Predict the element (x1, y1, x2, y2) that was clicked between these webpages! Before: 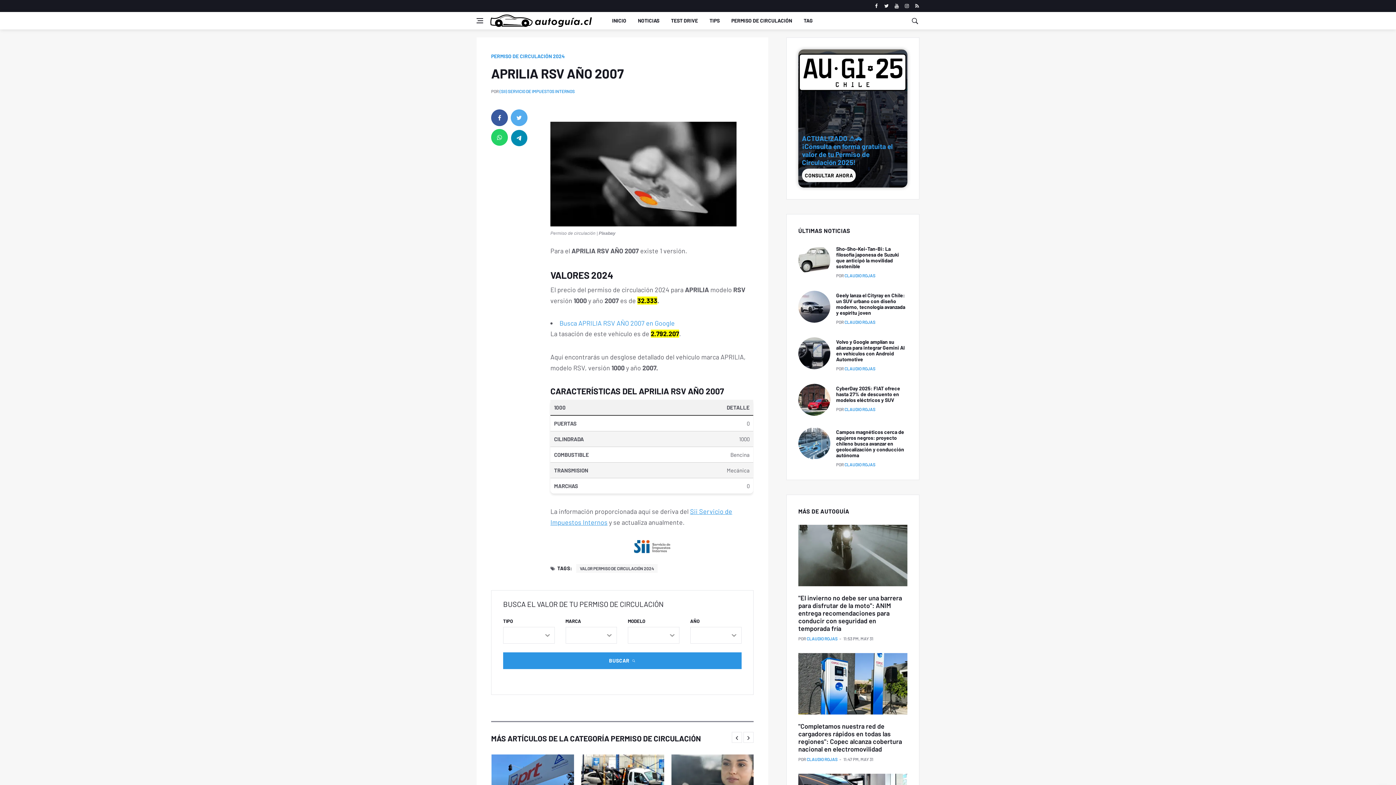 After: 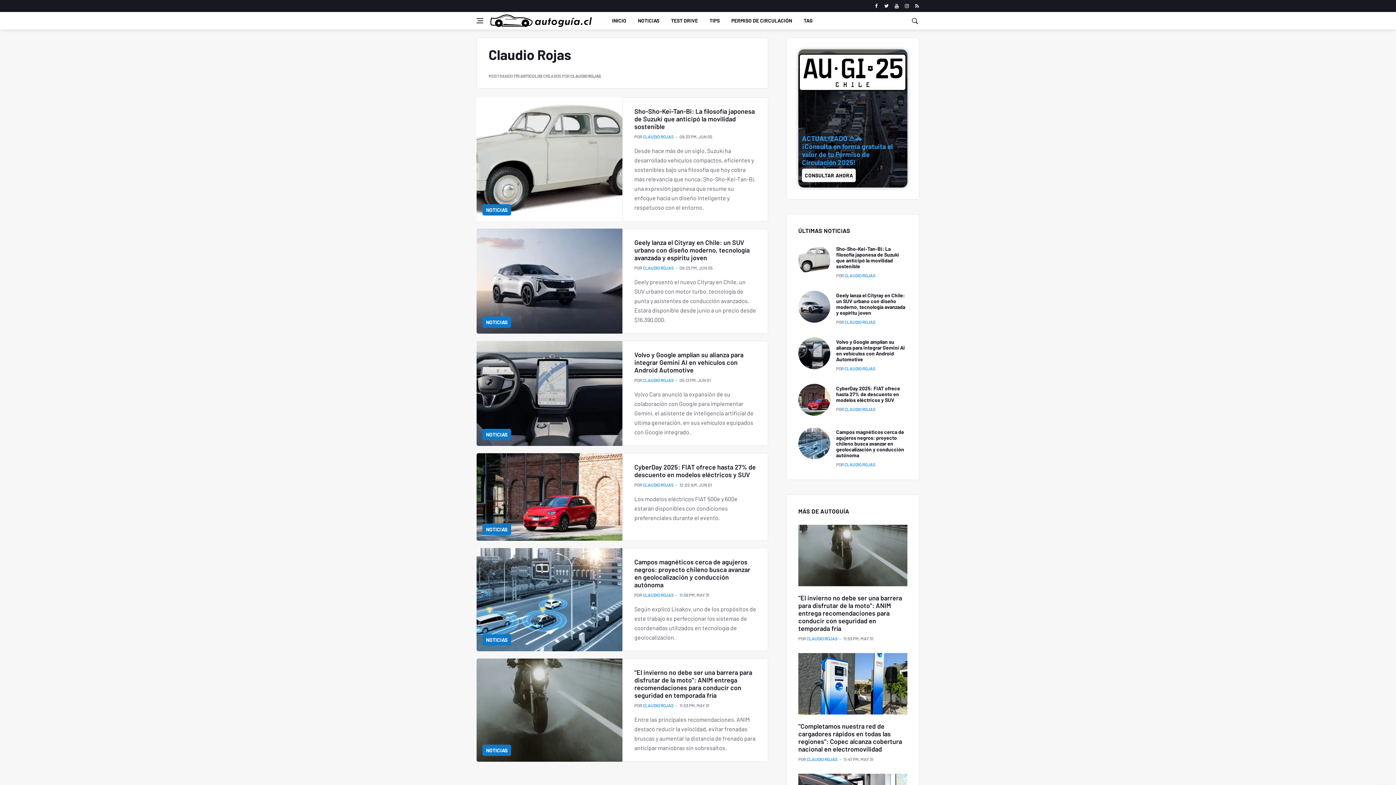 Action: label: CLAUDIO ROJAS bbox: (844, 462, 875, 467)